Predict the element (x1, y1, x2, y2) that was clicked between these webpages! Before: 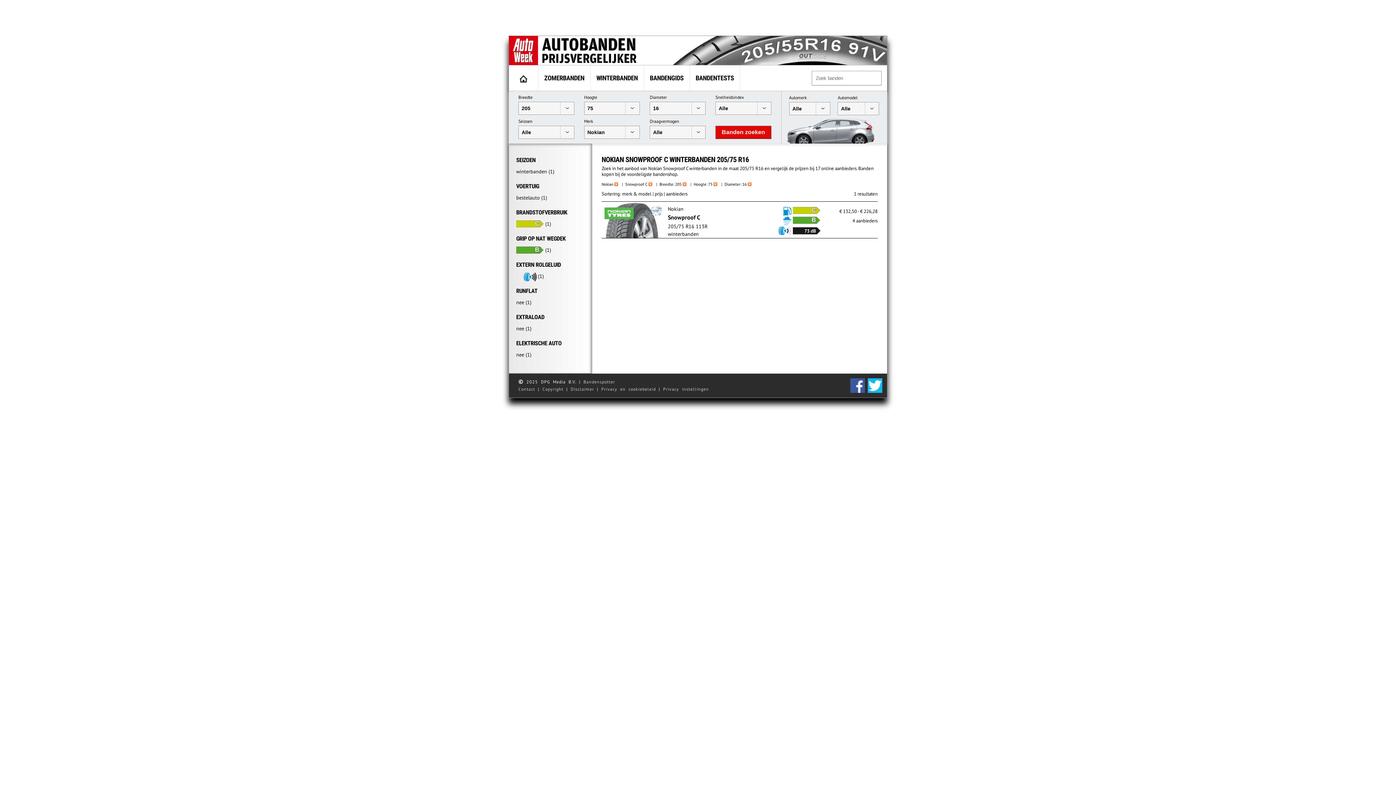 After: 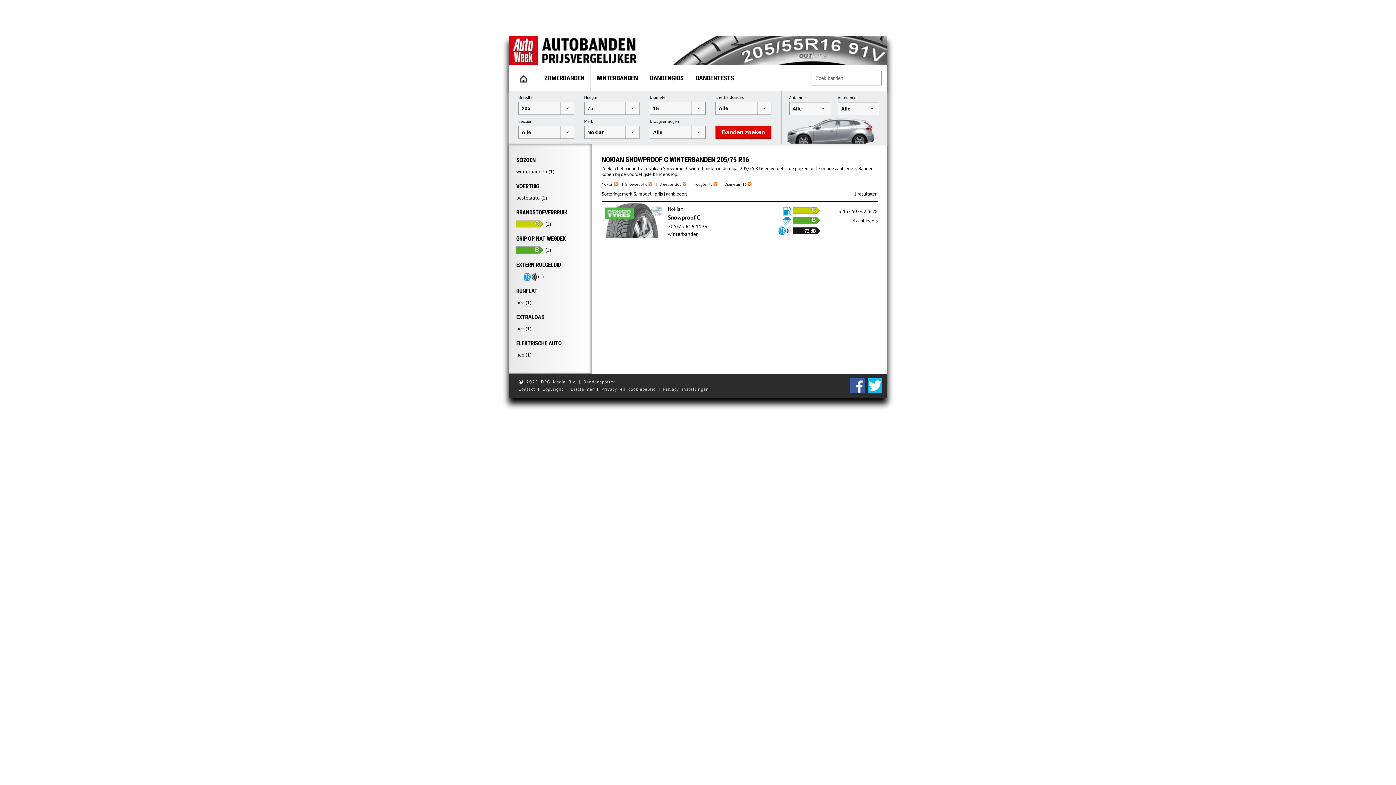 Action: label: nee bbox: (516, 325, 524, 332)